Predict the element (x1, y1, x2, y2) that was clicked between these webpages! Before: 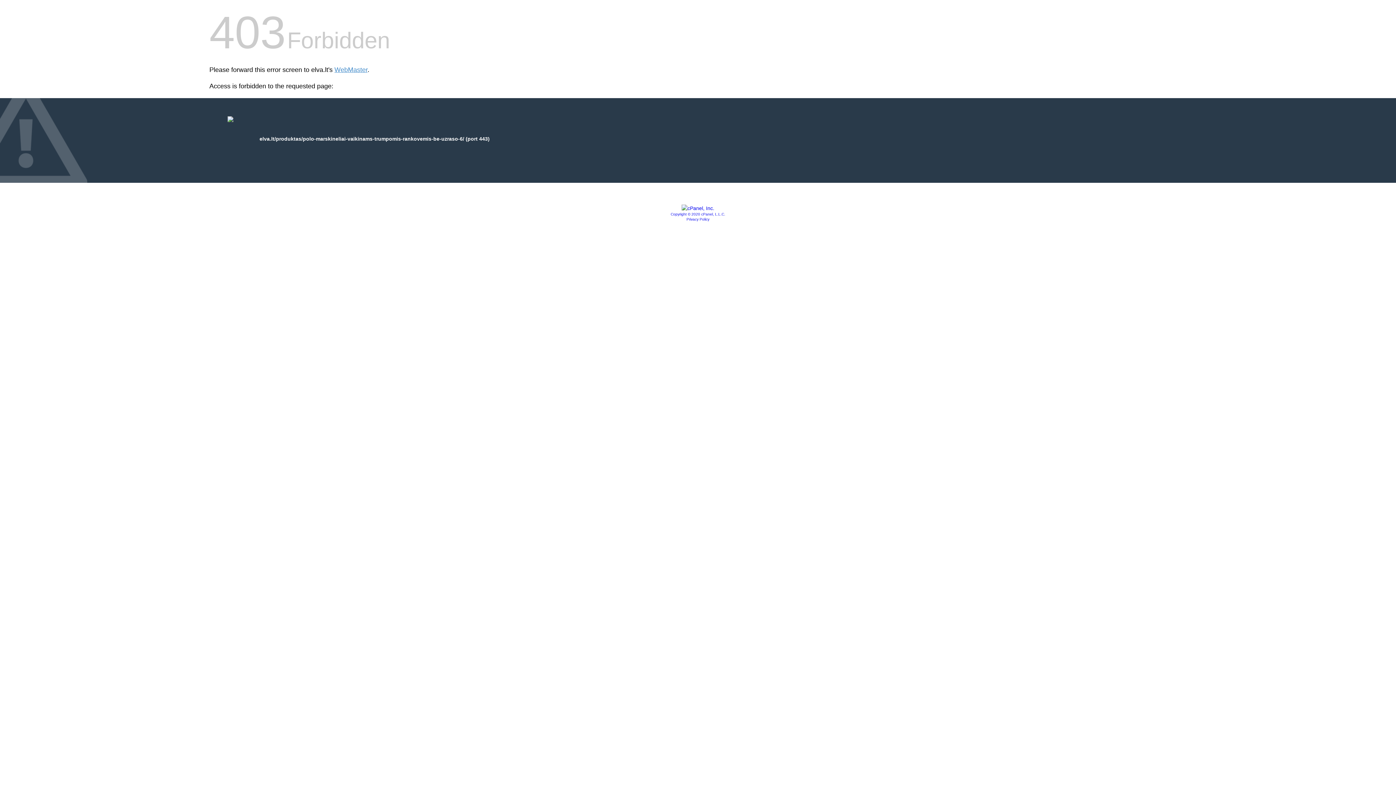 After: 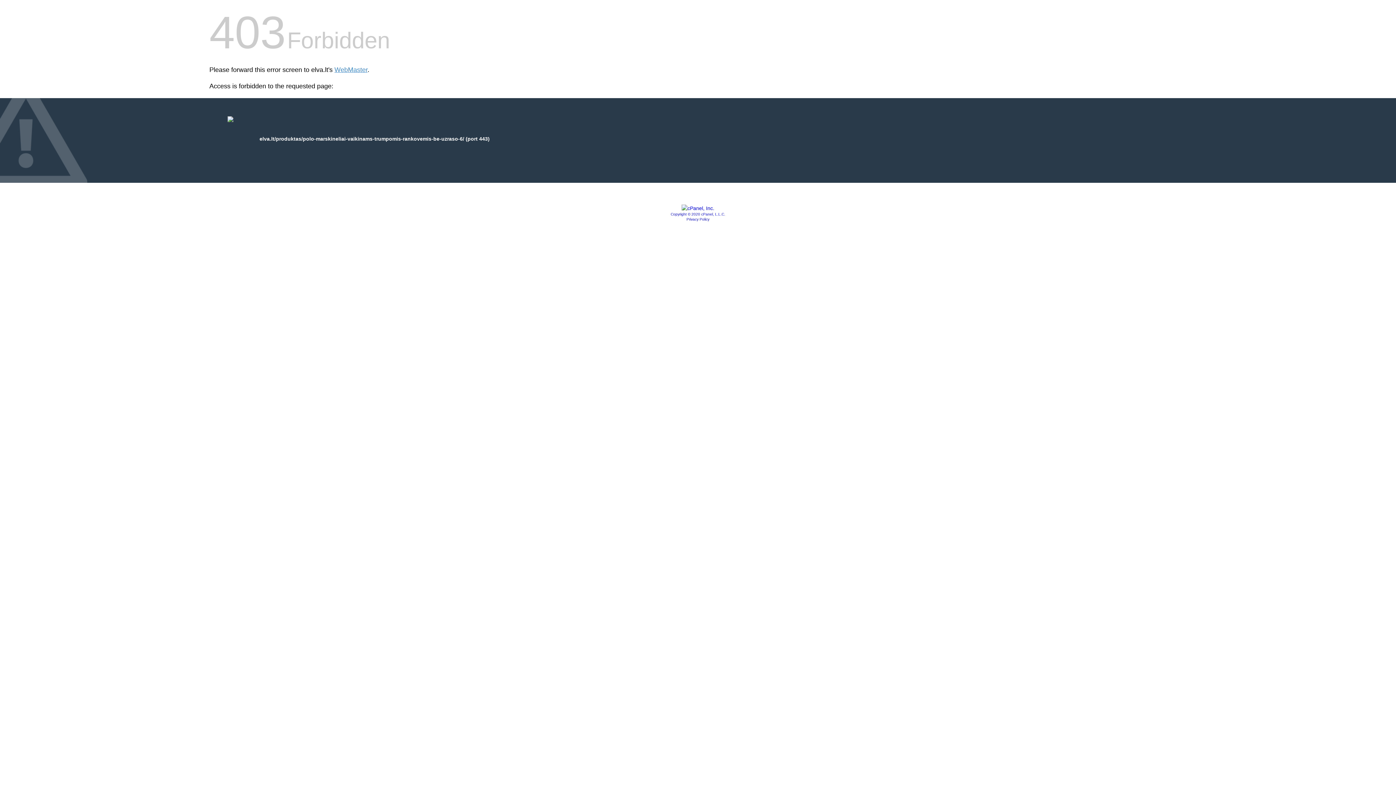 Action: bbox: (681, 205, 714, 211)